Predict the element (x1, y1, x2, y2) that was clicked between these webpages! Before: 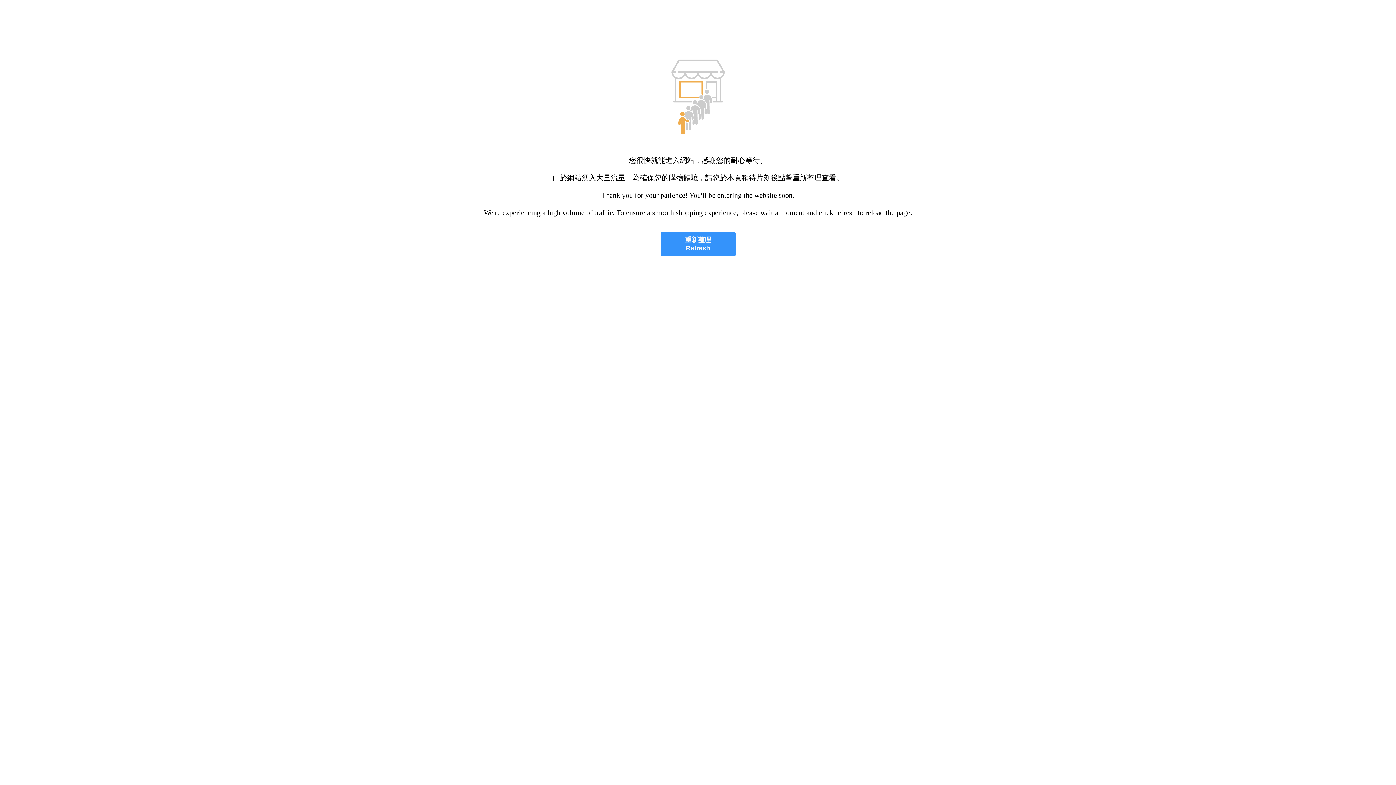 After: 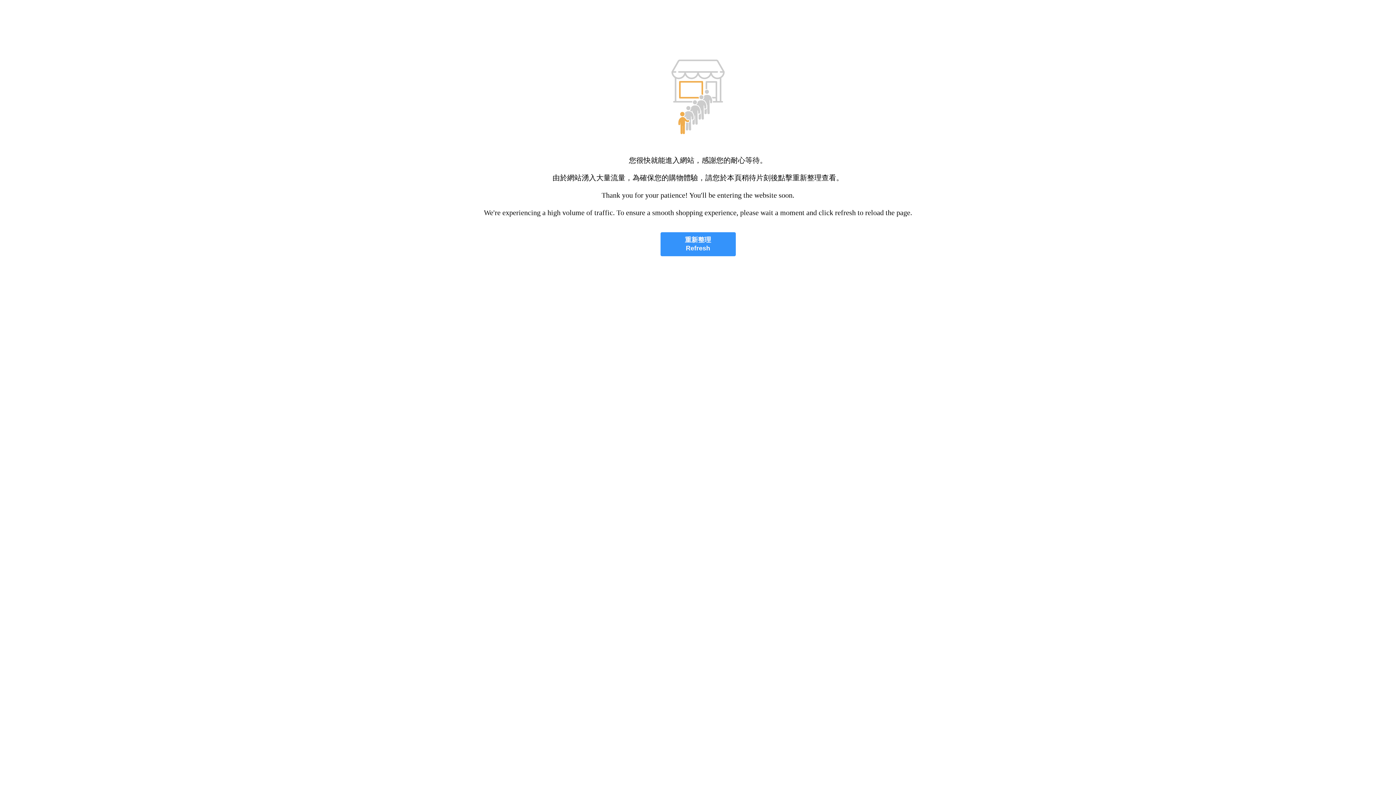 Action: bbox: (660, 232, 735, 256) label: 重新整理
Refresh